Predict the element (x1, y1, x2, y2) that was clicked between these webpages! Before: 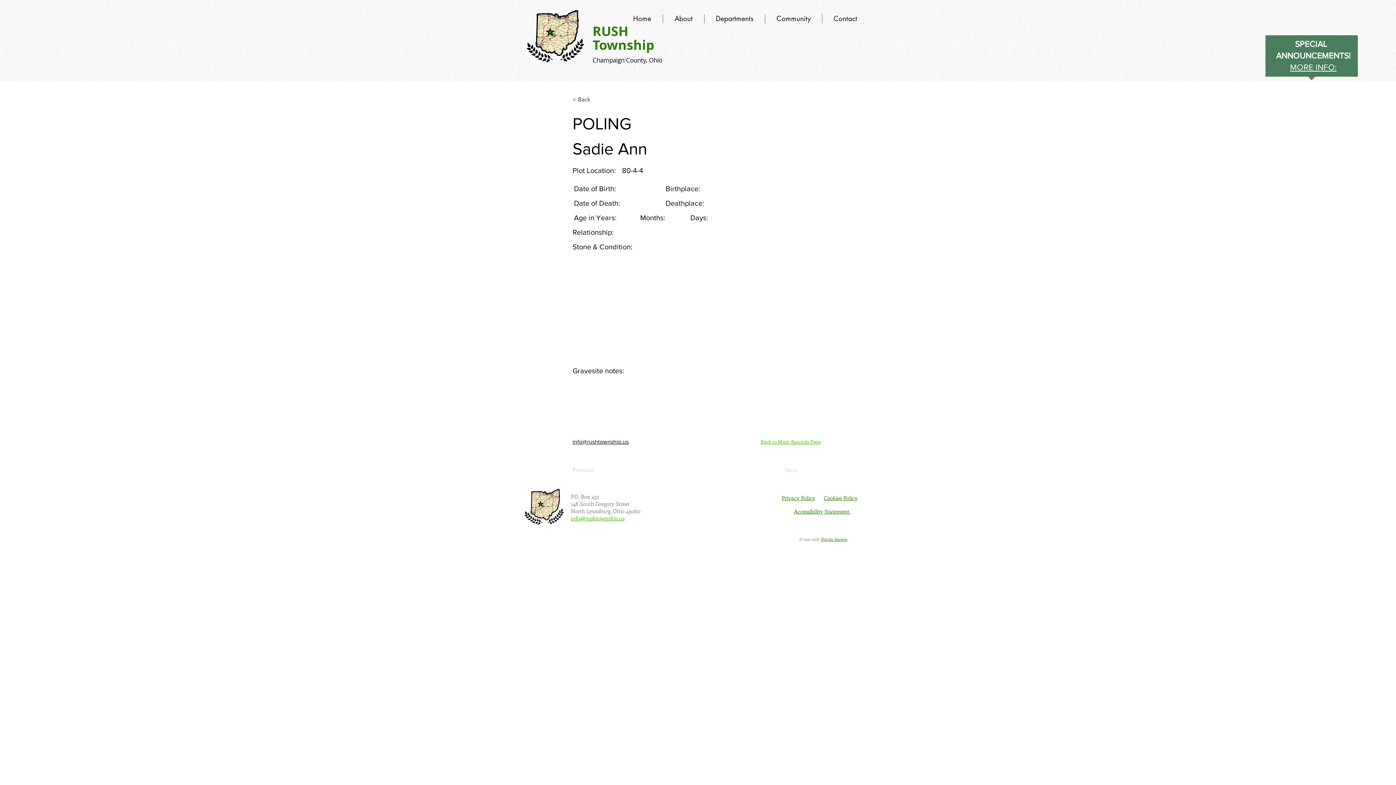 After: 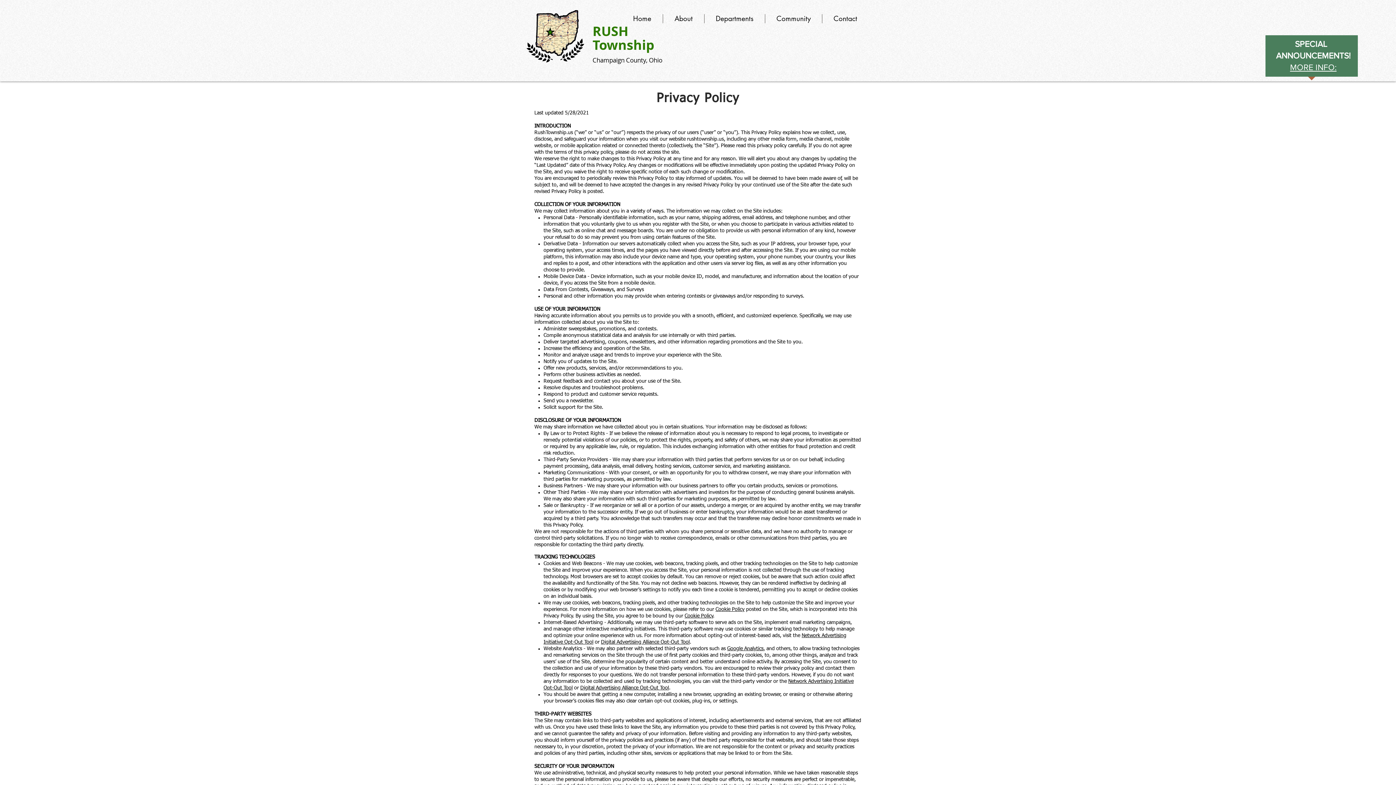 Action: bbox: (781, 494, 815, 501) label: Privacy Policy